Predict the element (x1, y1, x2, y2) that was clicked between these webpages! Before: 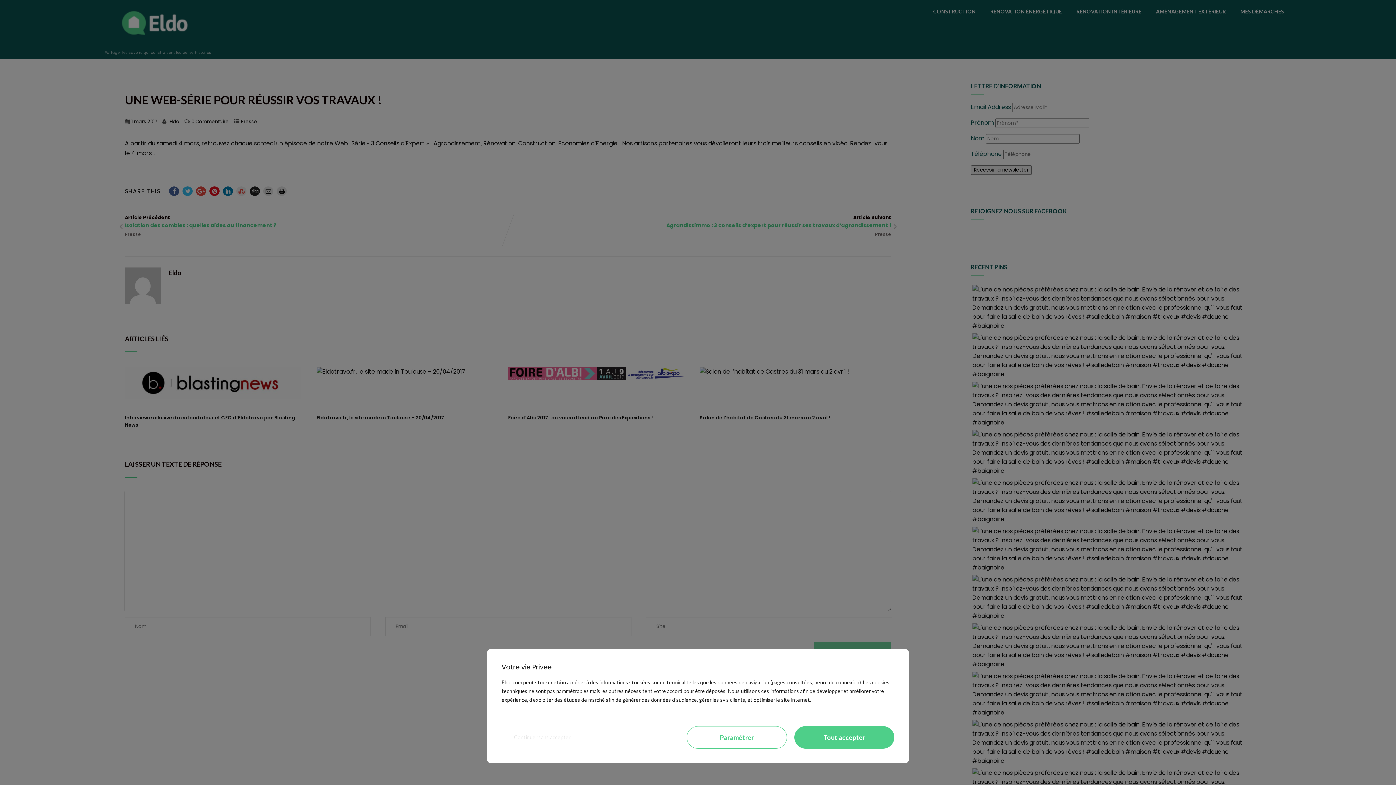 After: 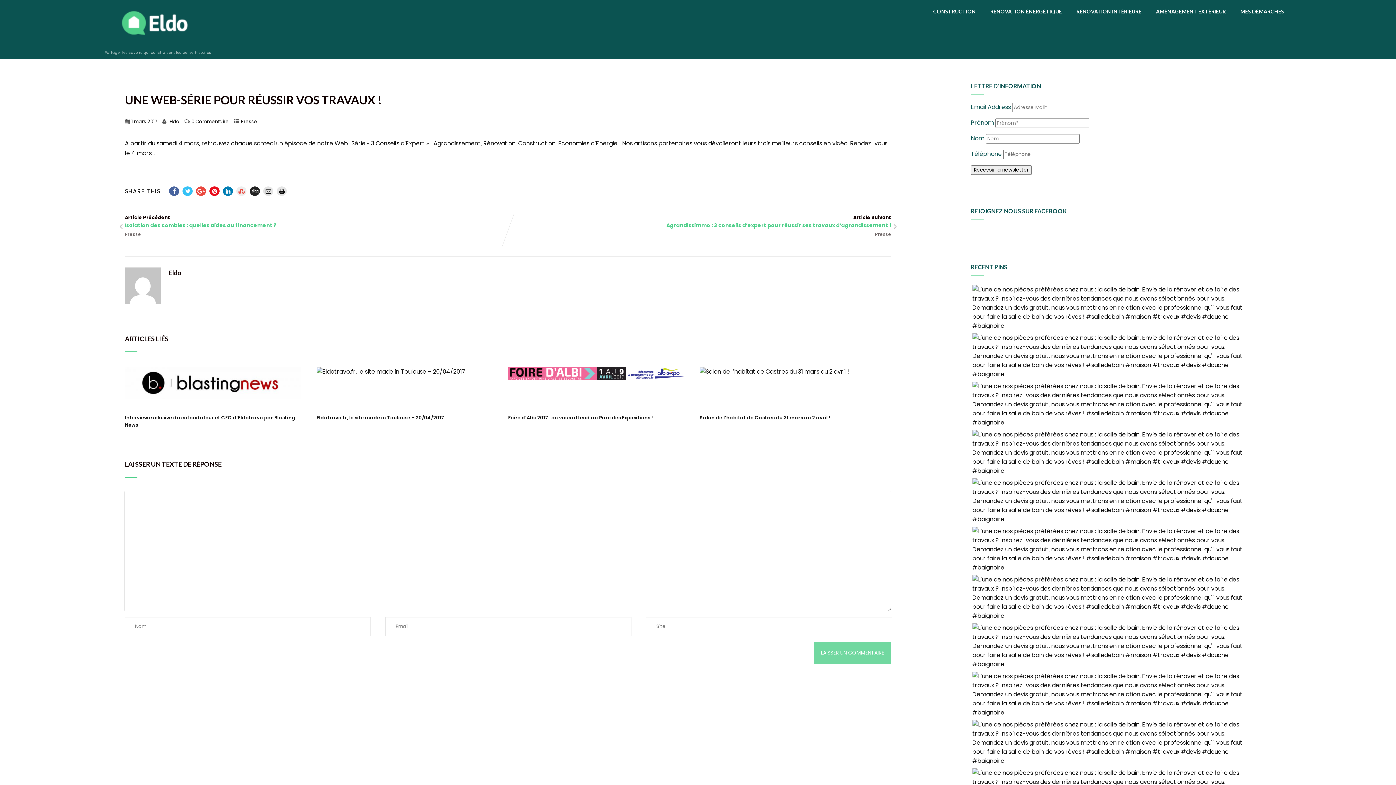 Action: bbox: (794, 726, 894, 749) label: Tout accepter